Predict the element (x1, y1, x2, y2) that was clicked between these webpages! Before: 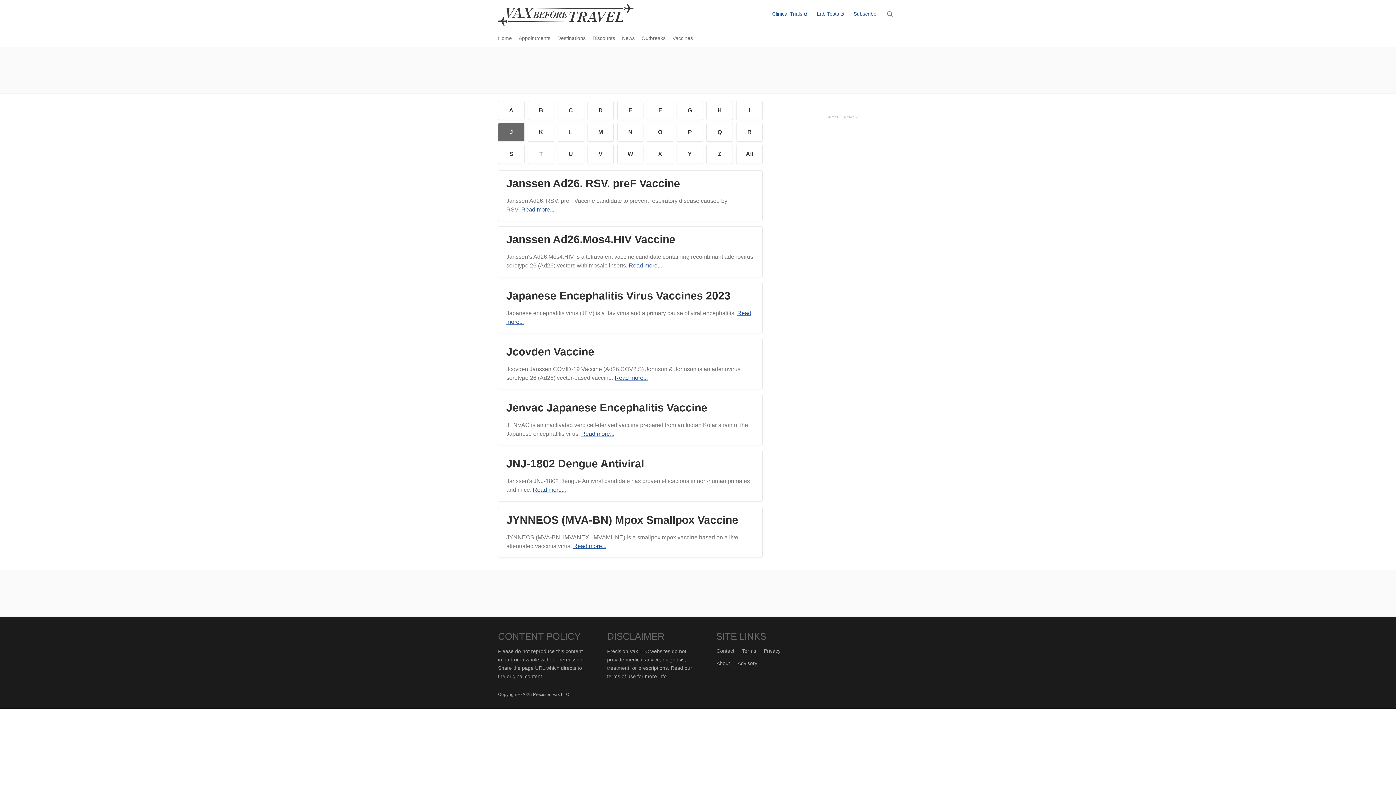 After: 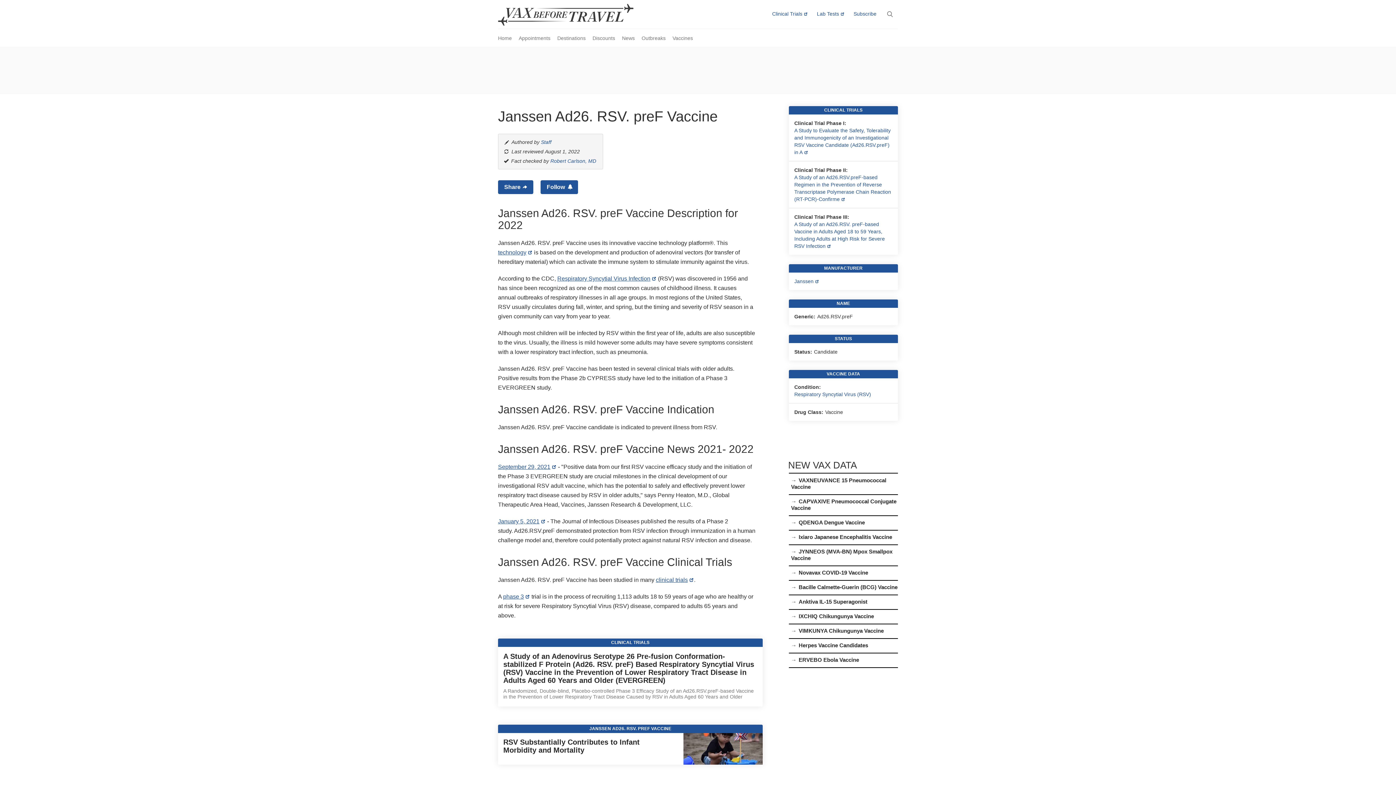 Action: label: Read more... bbox: (521, 206, 554, 212)